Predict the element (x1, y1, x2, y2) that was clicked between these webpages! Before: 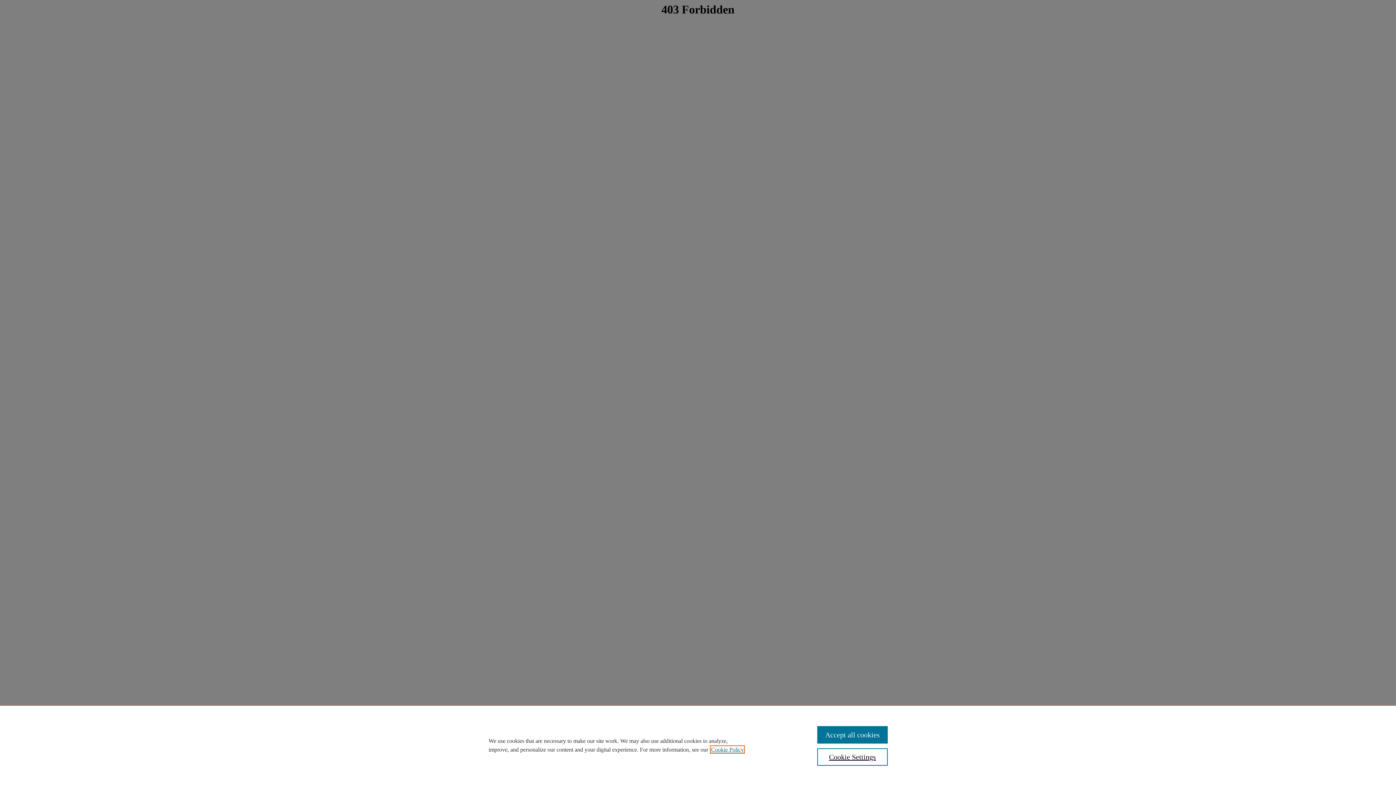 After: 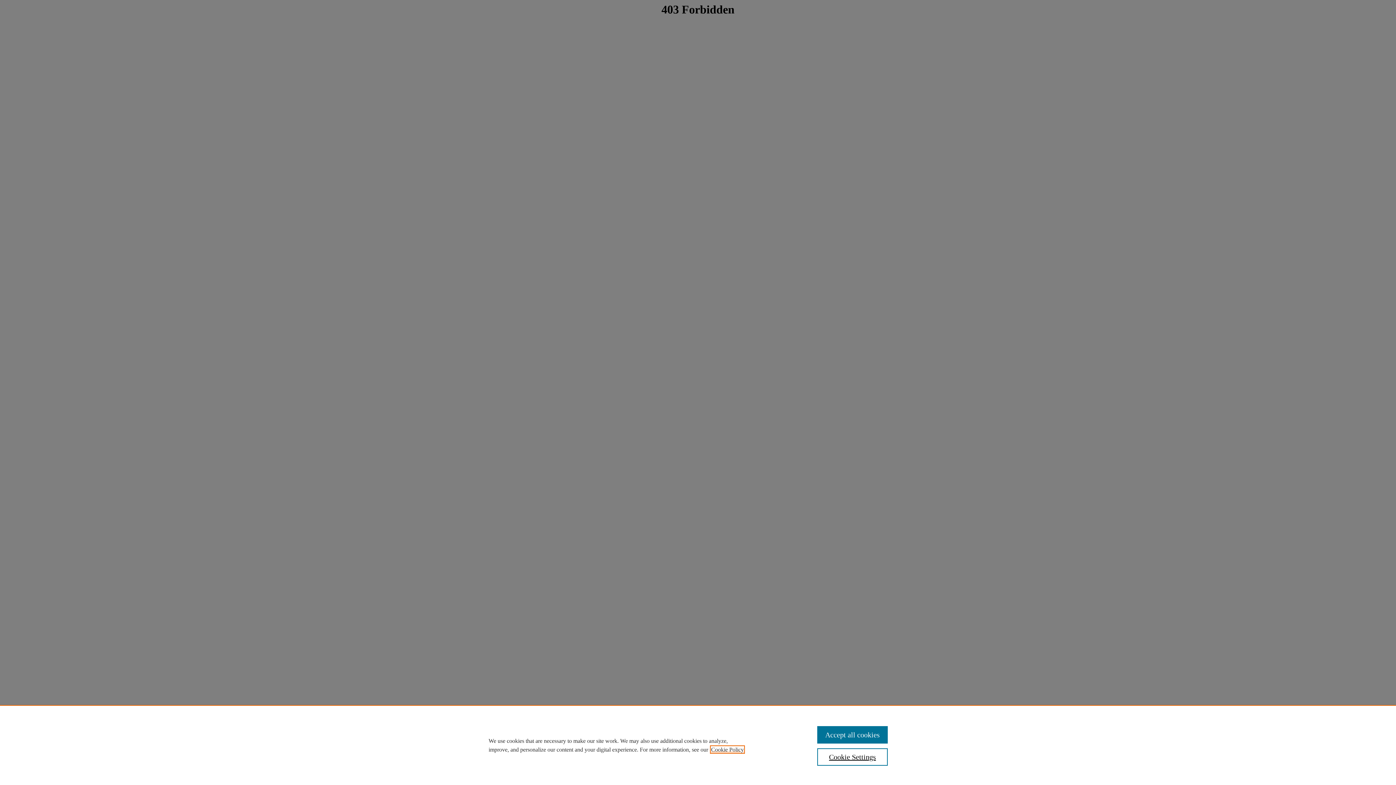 Action: bbox: (711, 746, 744, 753) label: , opens in a new tab